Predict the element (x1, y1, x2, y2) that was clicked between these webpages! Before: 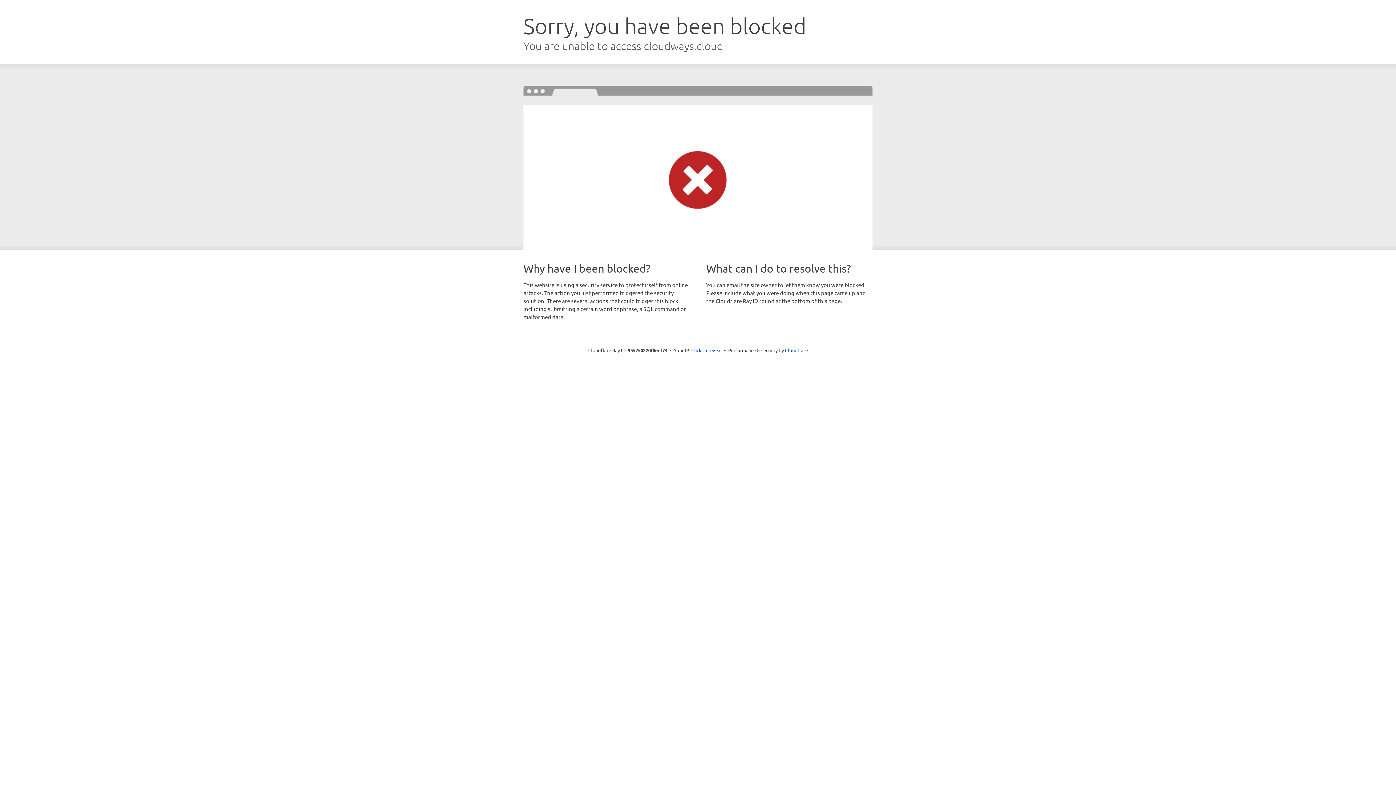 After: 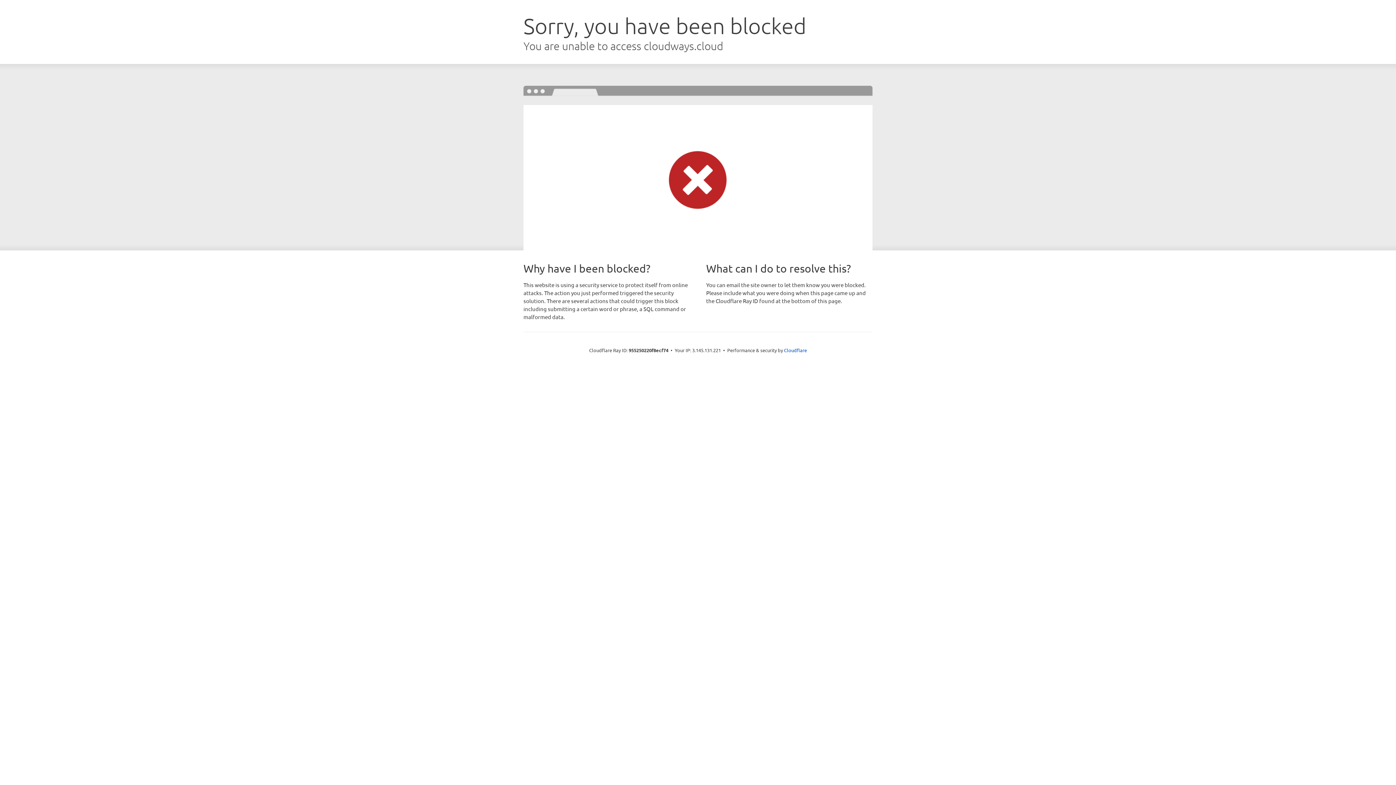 Action: label: Click to reveal bbox: (691, 346, 722, 353)